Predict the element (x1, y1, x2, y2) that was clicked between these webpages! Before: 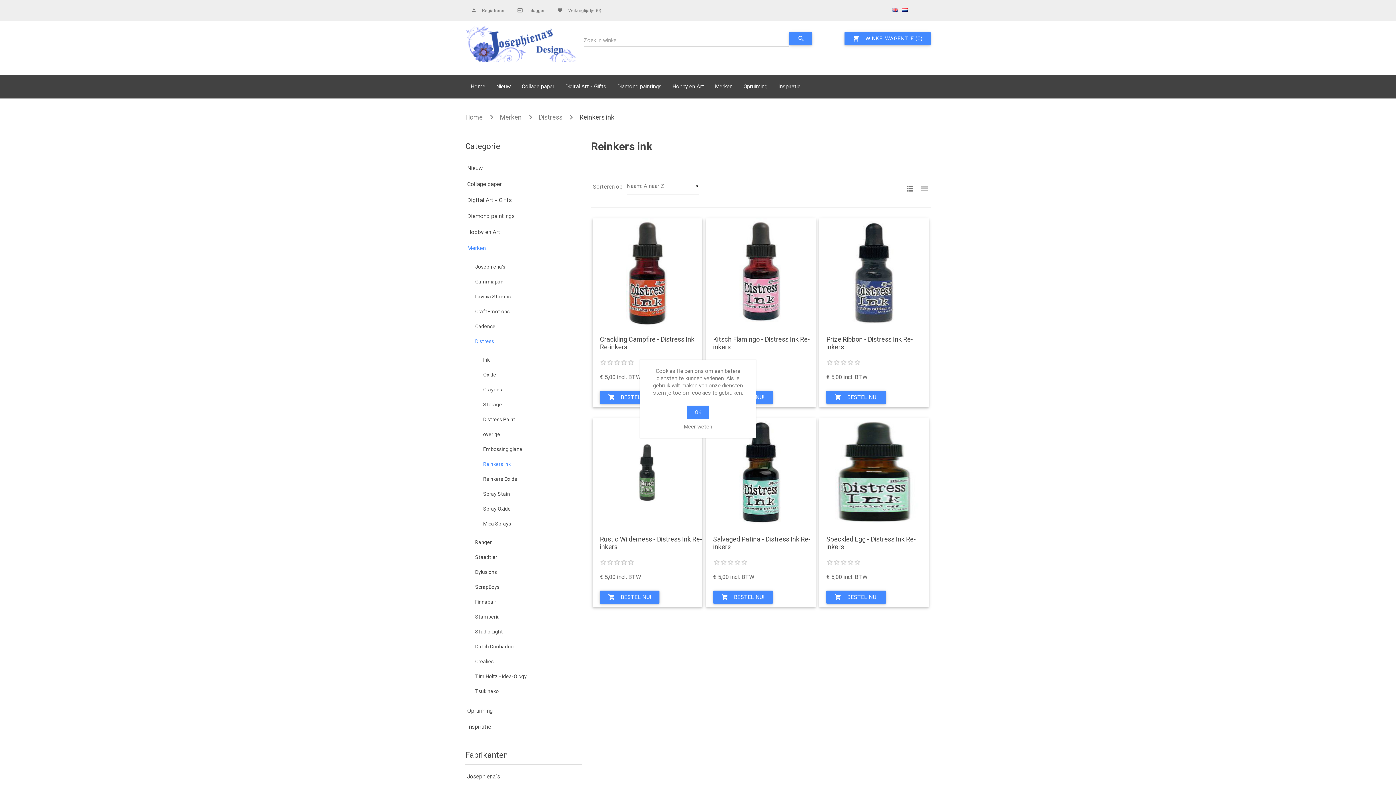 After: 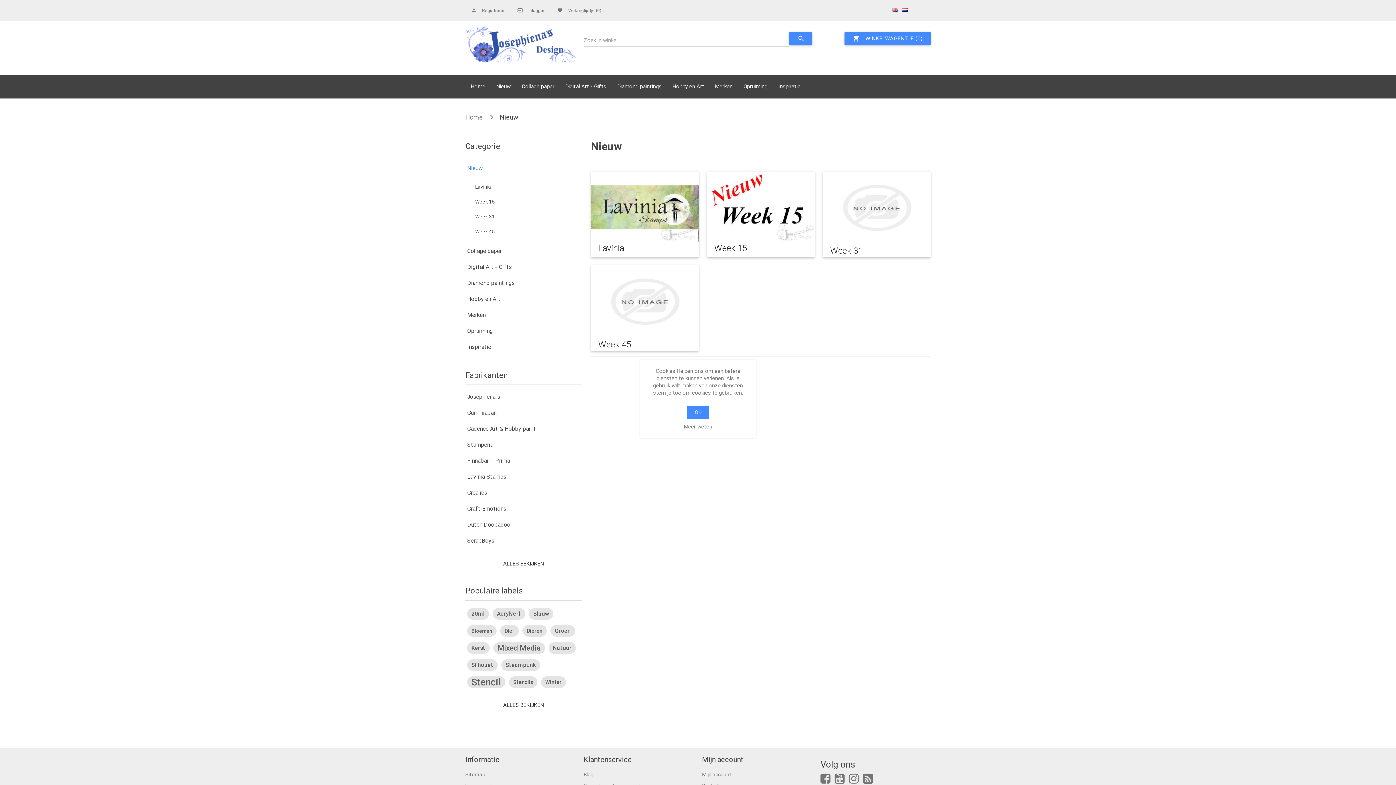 Action: label: Nieuw bbox: (490, 74, 516, 98)